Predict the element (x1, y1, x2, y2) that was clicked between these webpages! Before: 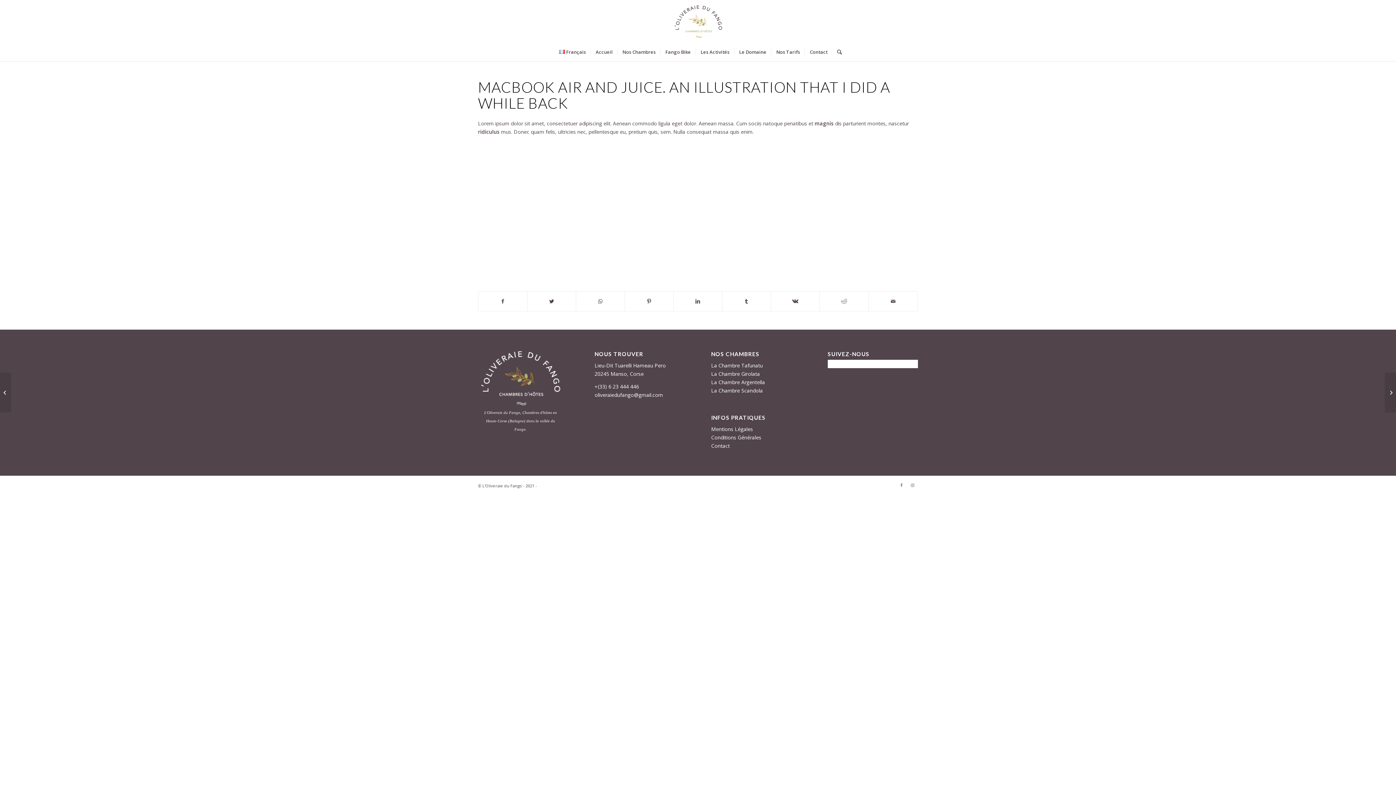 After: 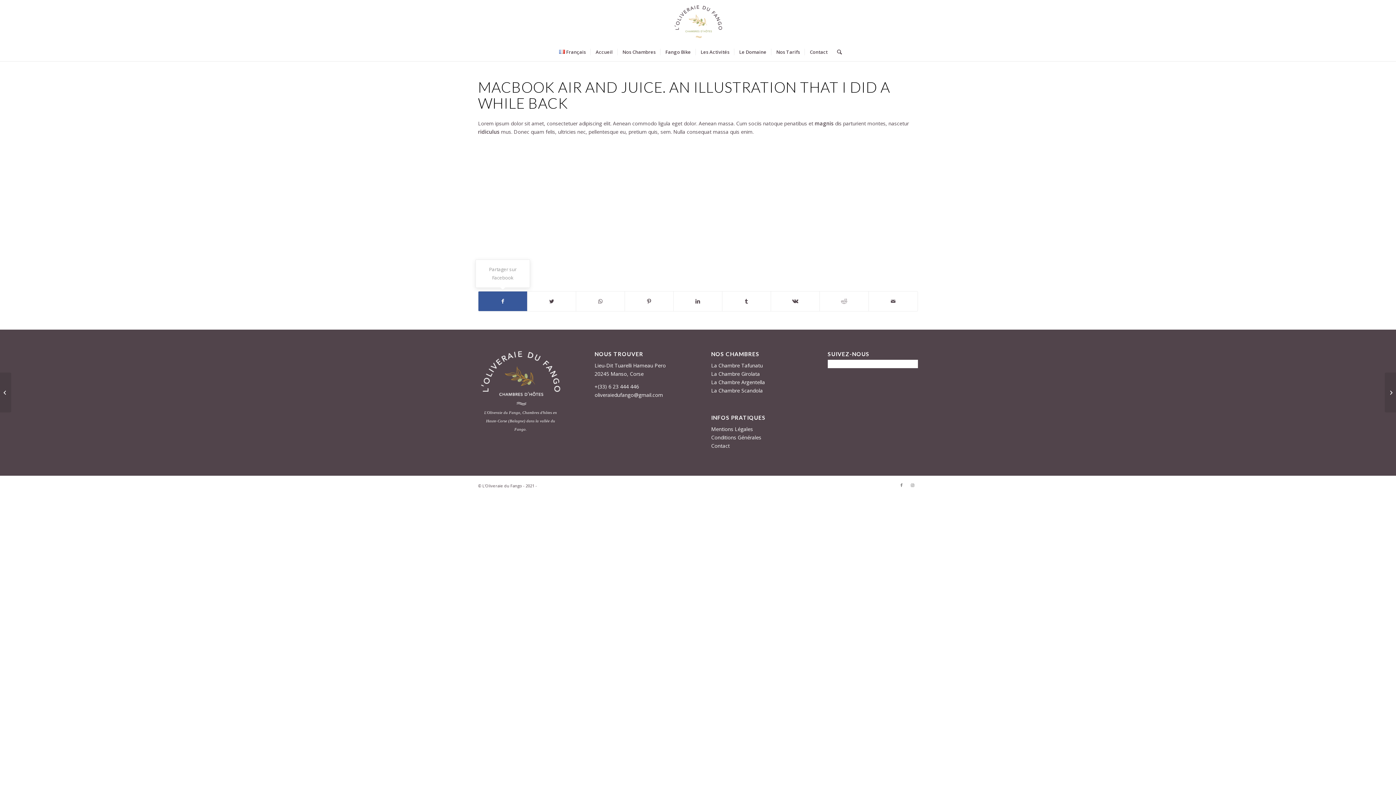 Action: label: Partager sur Facebook bbox: (478, 291, 527, 311)